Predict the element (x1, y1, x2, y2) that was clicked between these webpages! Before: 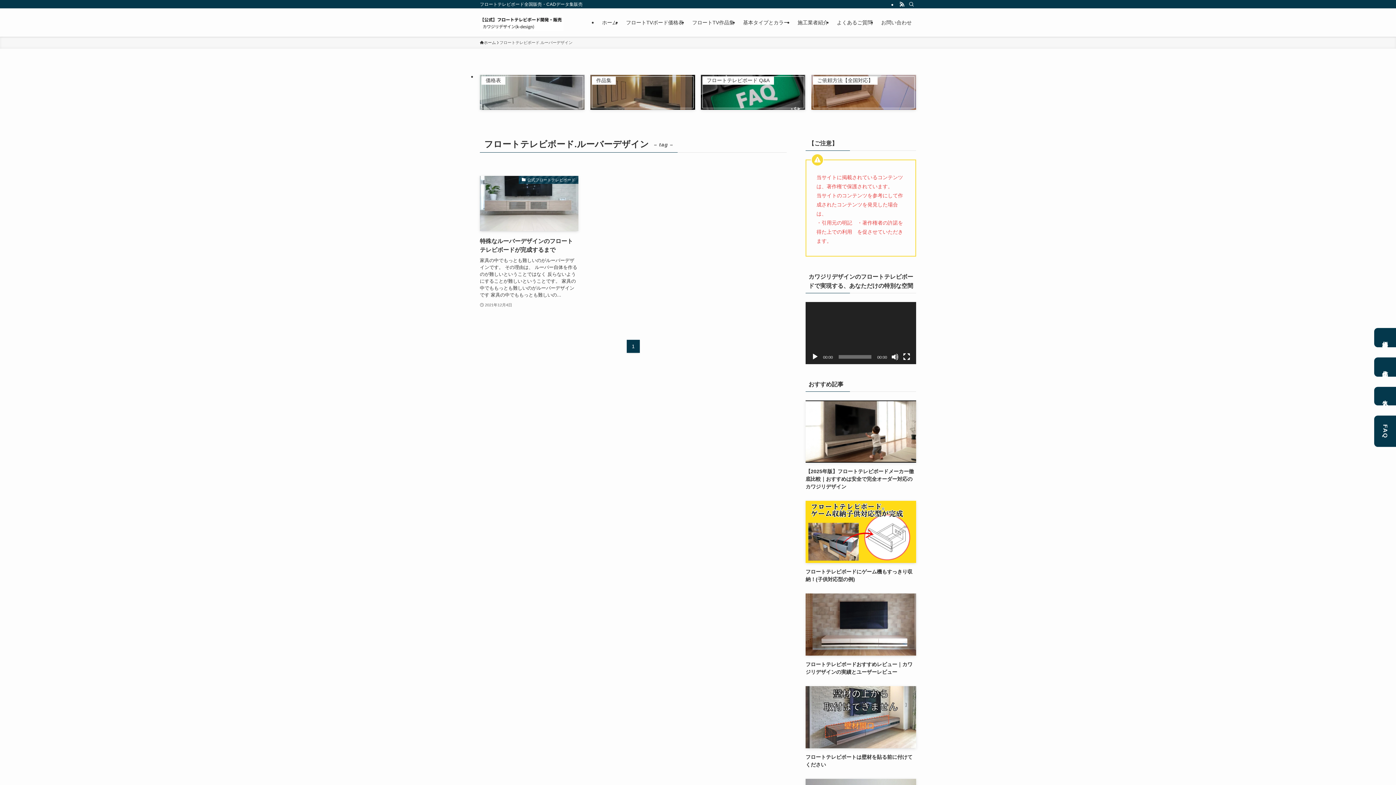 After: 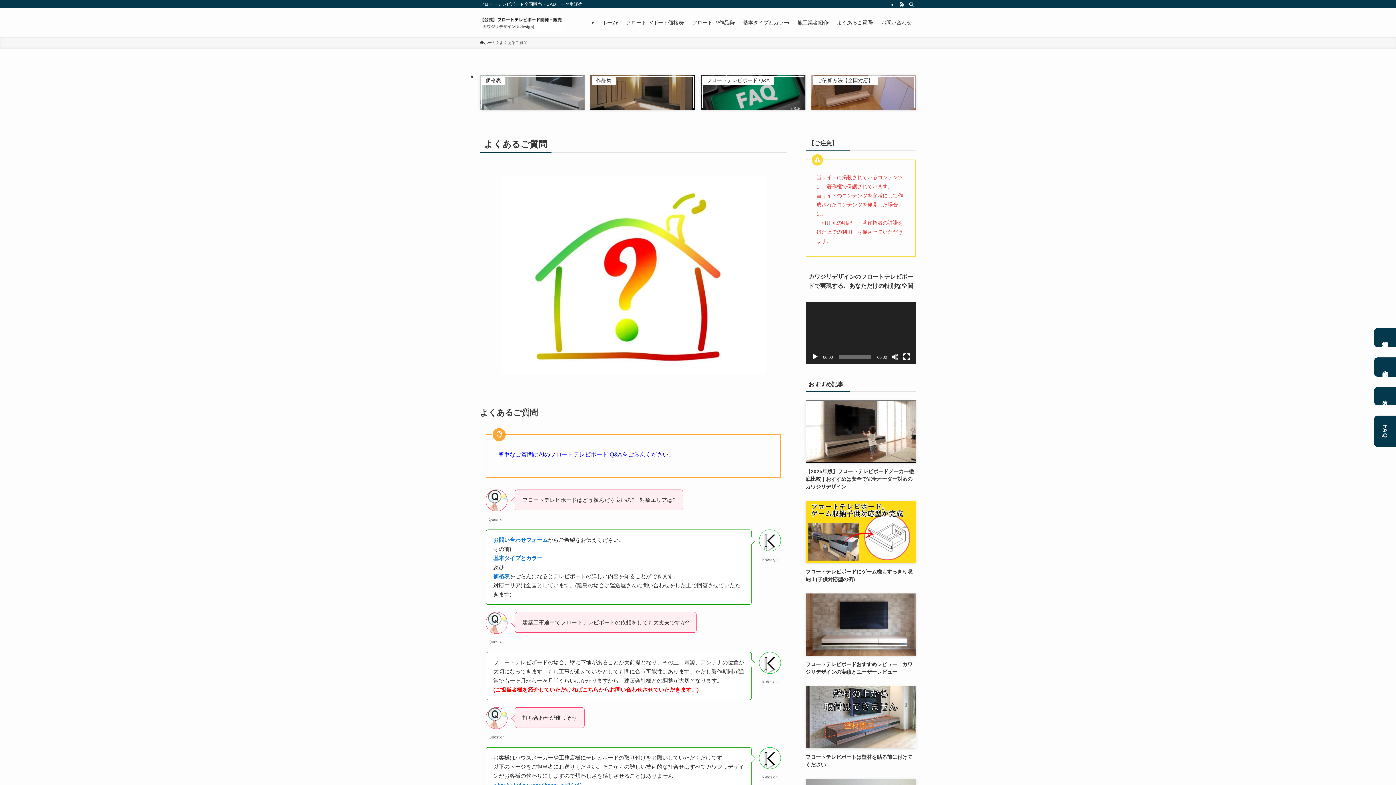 Action: label: よくあるご質問 bbox: (832, 8, 877, 36)